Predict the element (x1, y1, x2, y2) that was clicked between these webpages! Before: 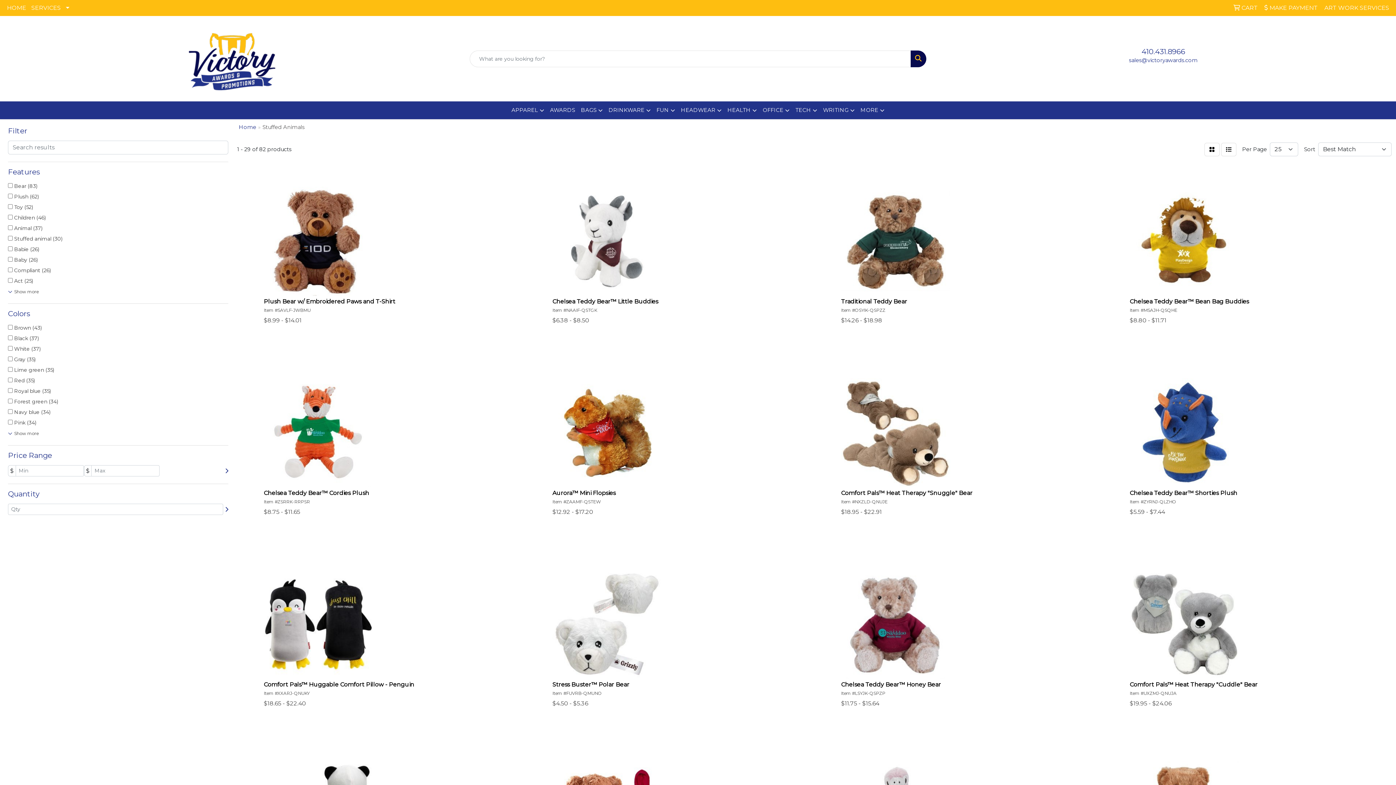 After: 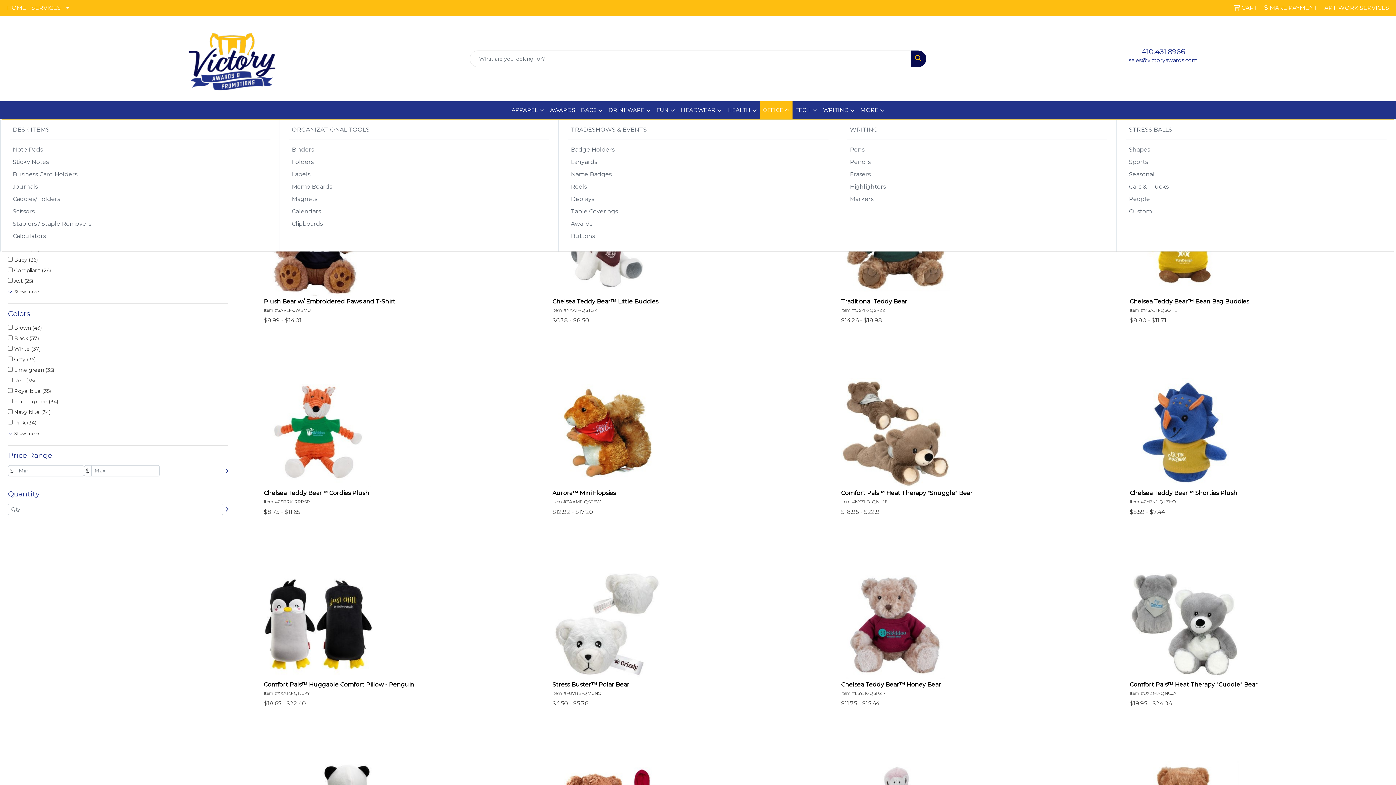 Action: label: OFFICE bbox: (760, 101, 792, 119)